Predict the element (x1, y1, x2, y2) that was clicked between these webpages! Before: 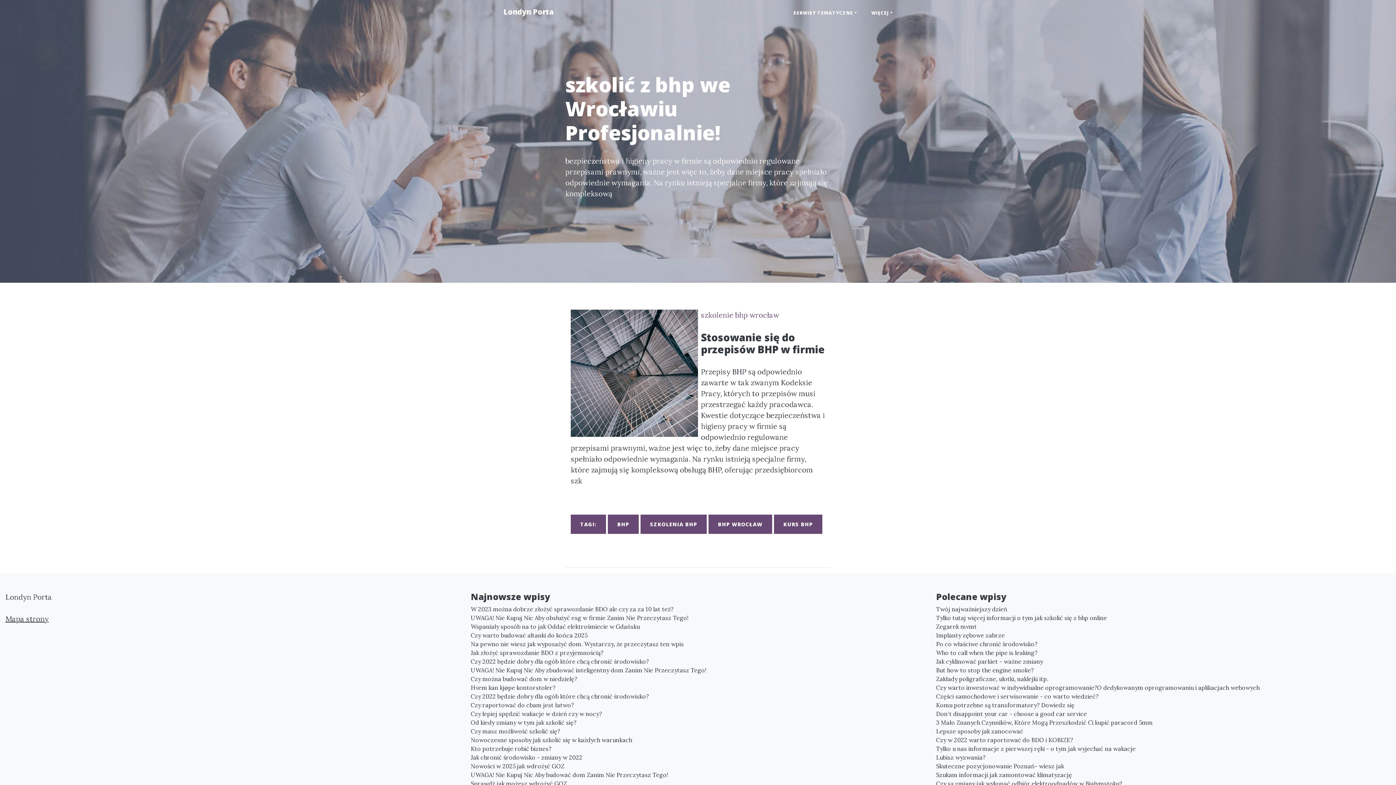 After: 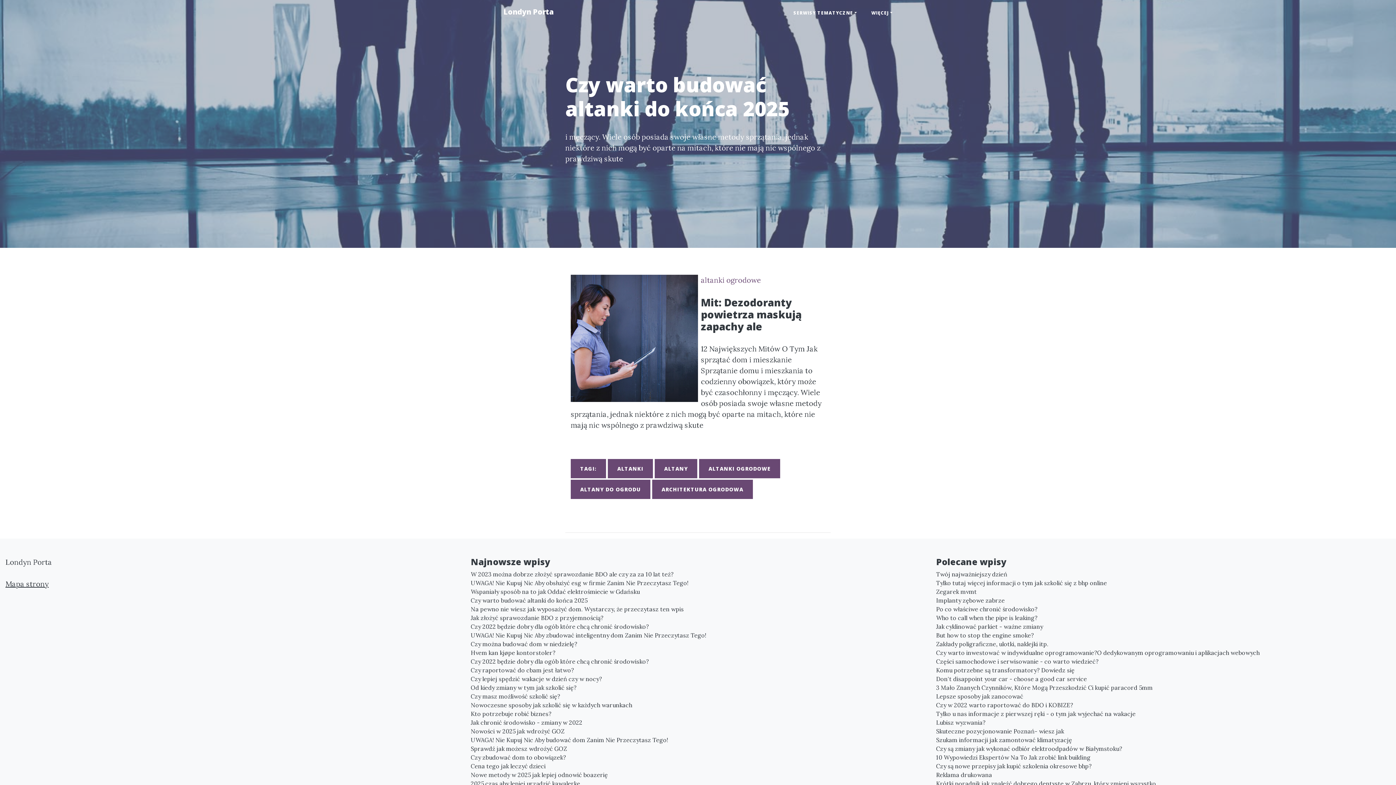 Action: label: Czy warto budować altanki do końca 2025 bbox: (470, 631, 925, 640)